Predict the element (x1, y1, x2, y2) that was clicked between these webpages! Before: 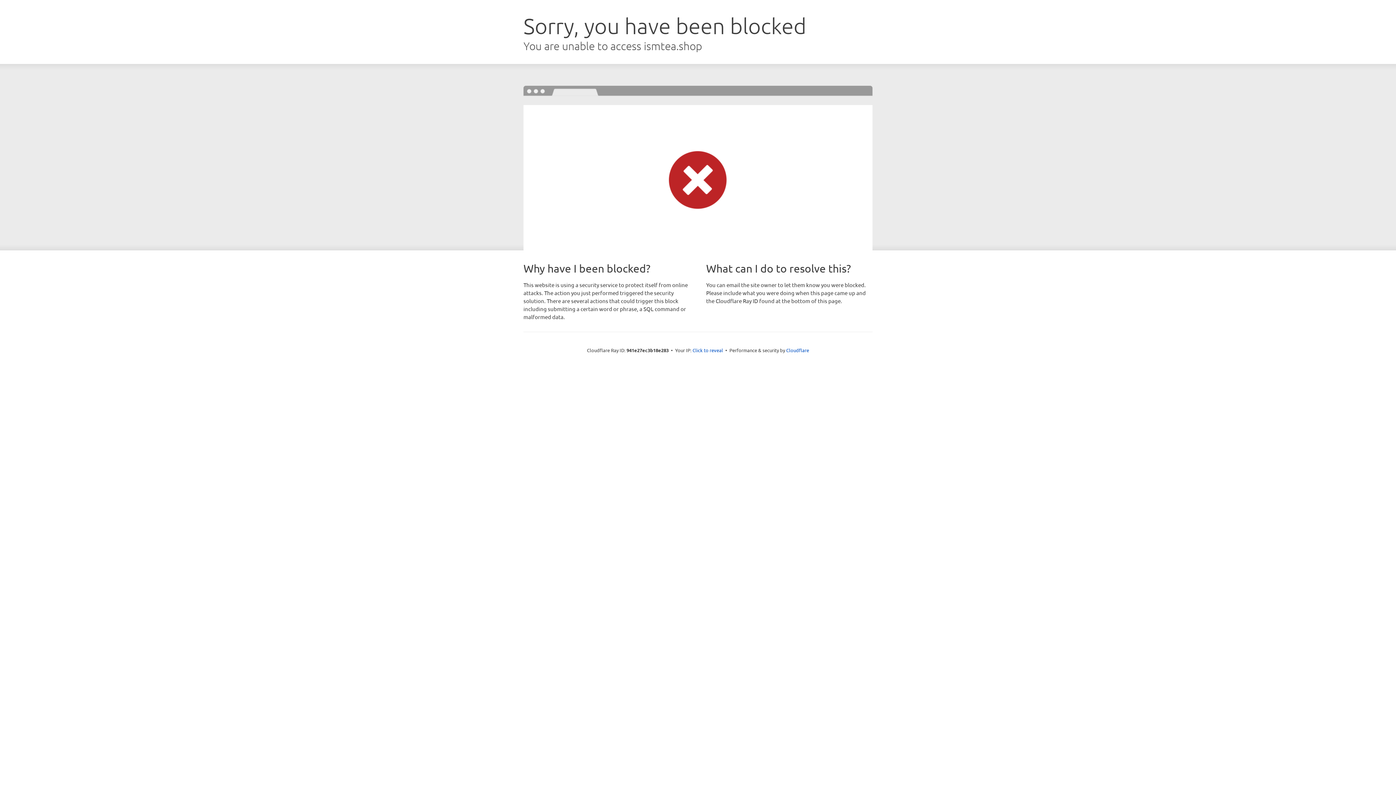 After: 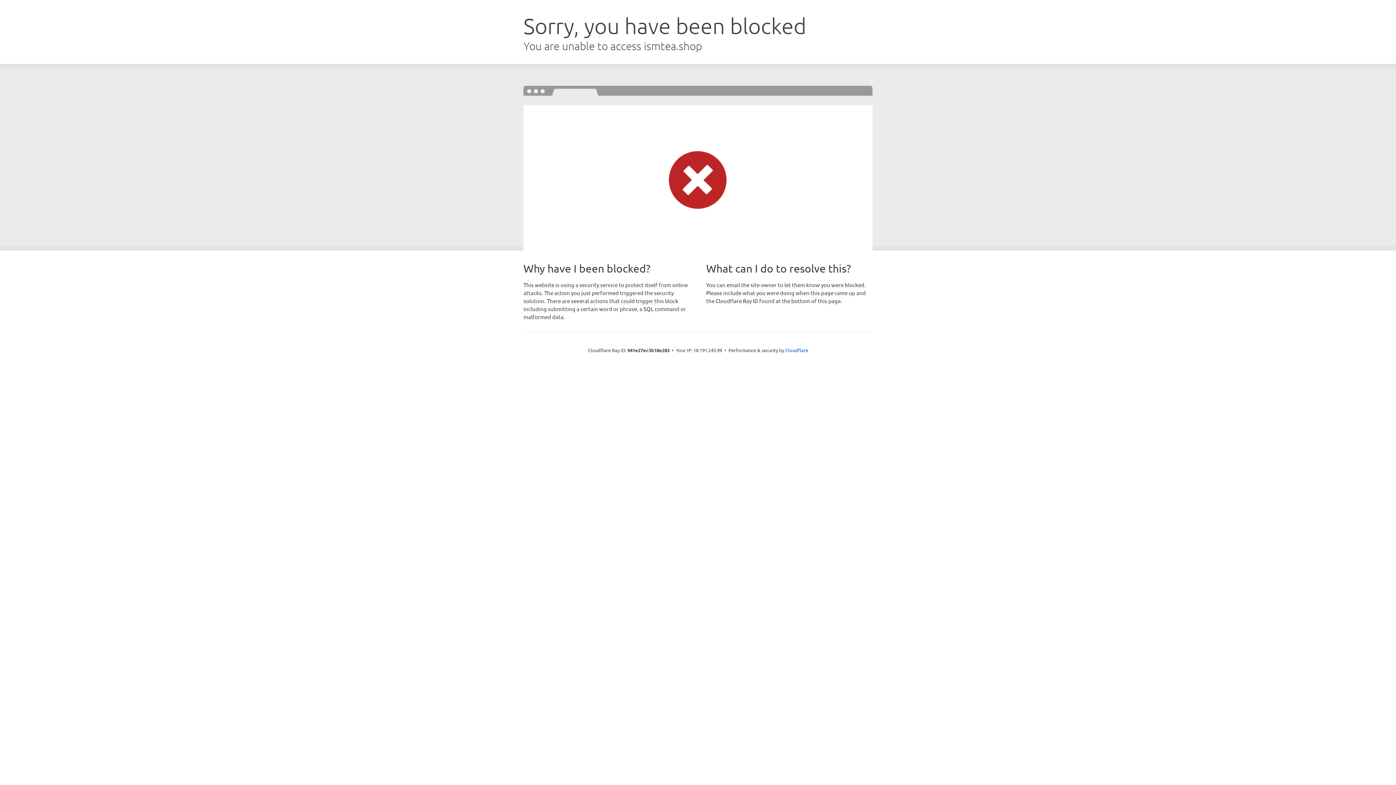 Action: bbox: (692, 346, 723, 353) label: Click to reveal